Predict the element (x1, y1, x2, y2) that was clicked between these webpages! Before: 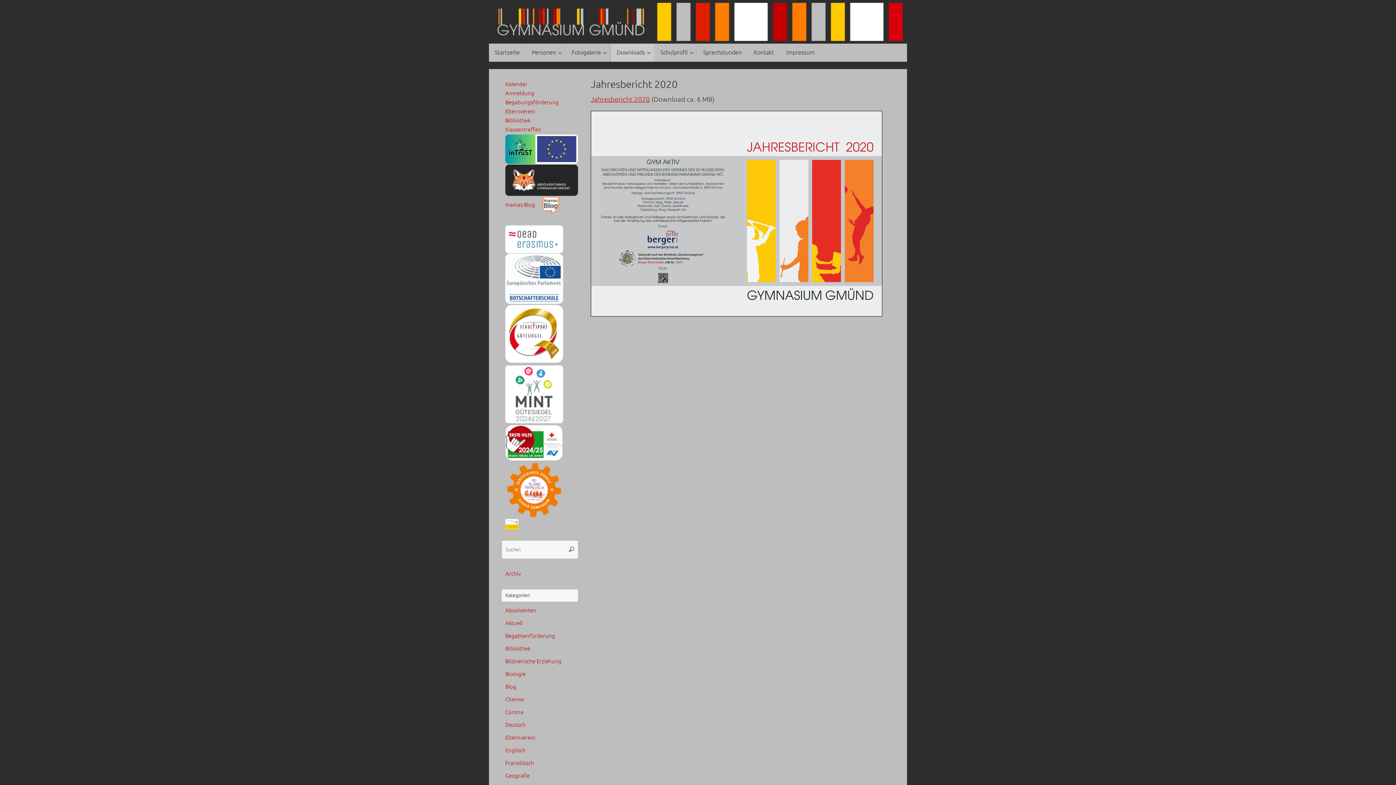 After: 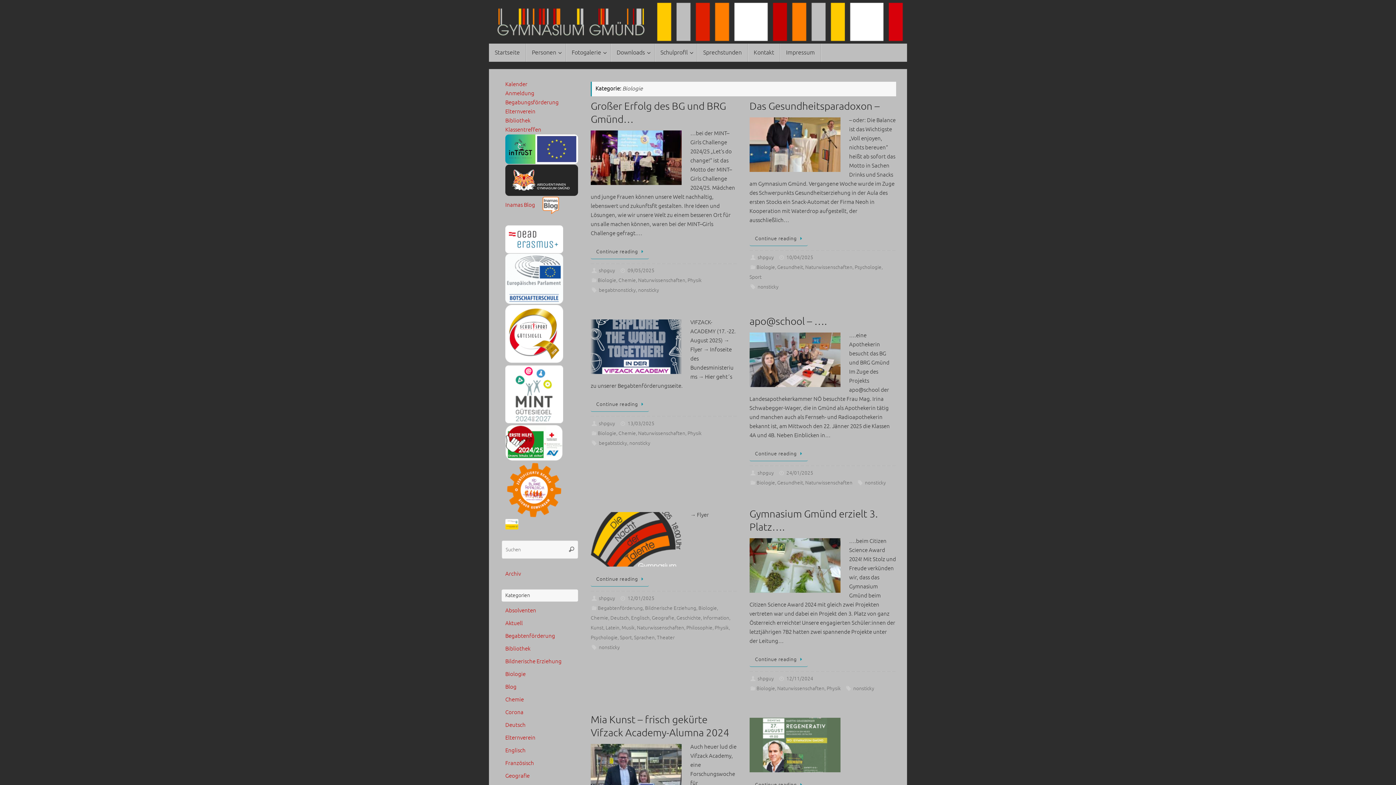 Action: label: Biologie bbox: (505, 671, 525, 678)